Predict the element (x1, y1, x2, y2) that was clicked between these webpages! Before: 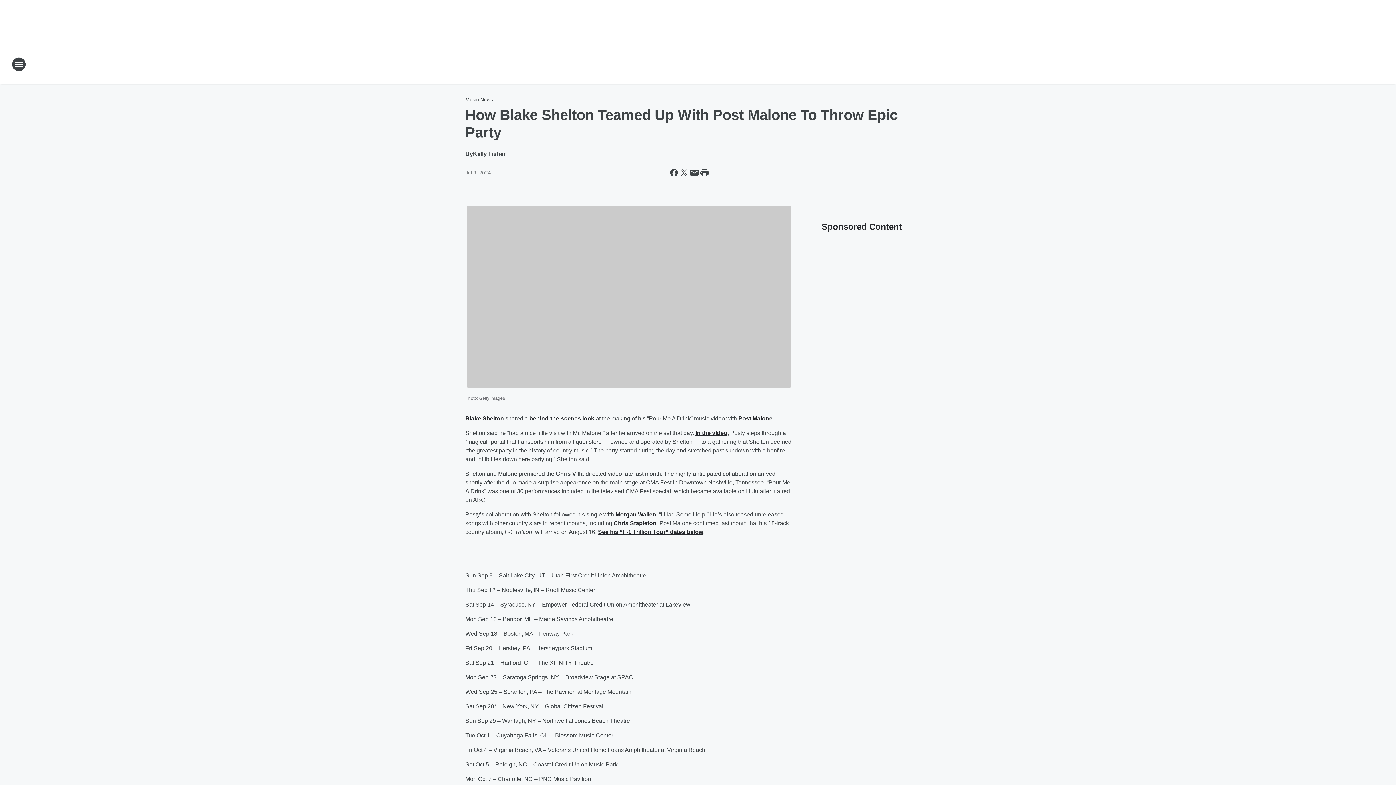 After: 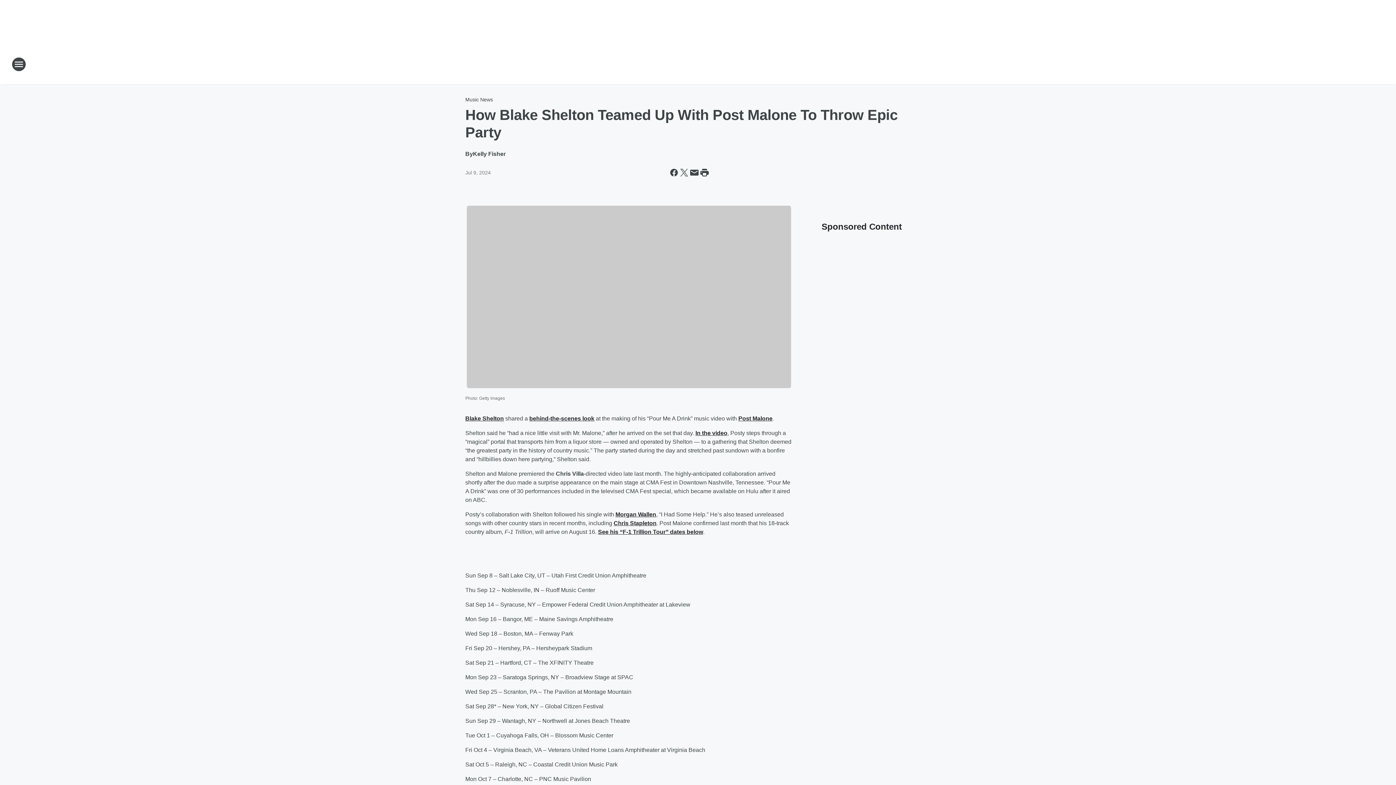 Action: label: In the video bbox: (695, 430, 727, 436)